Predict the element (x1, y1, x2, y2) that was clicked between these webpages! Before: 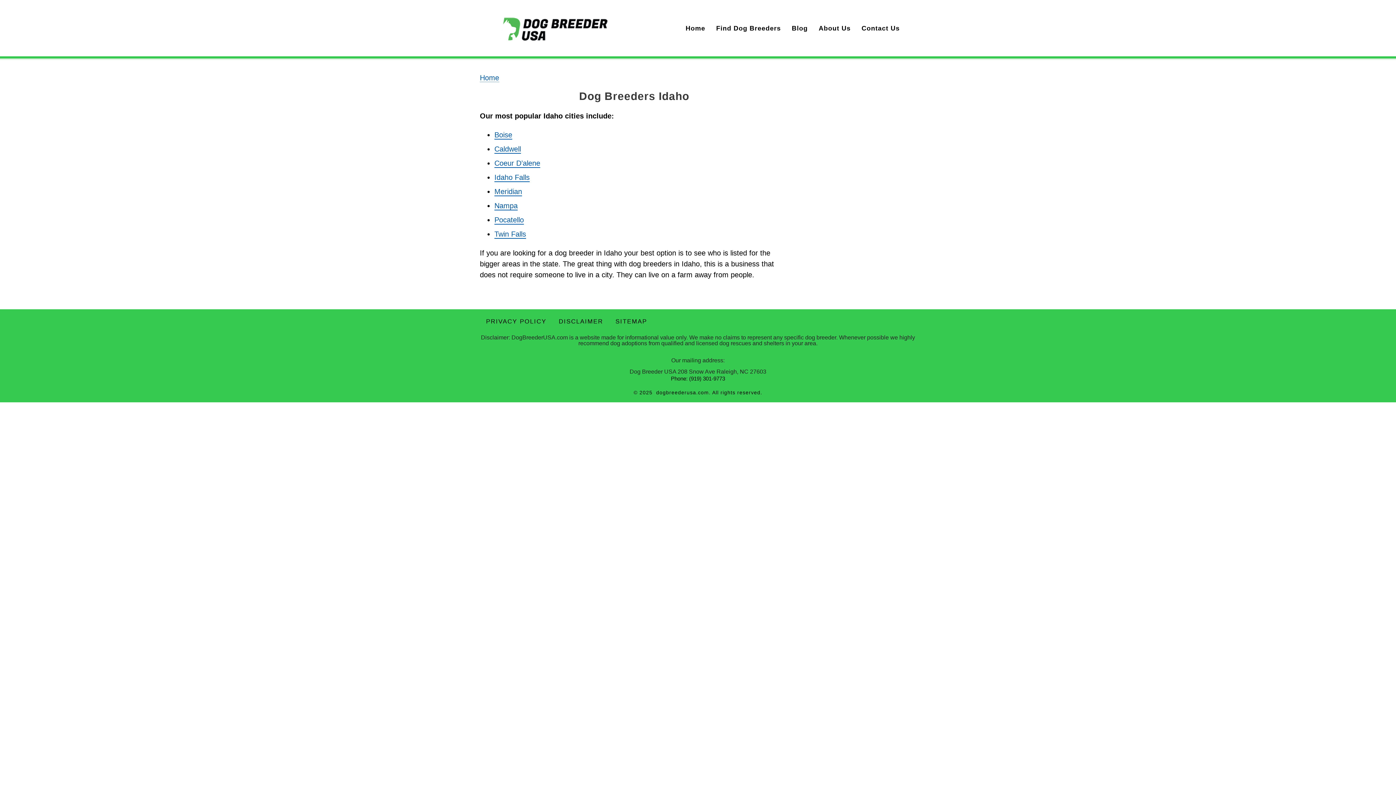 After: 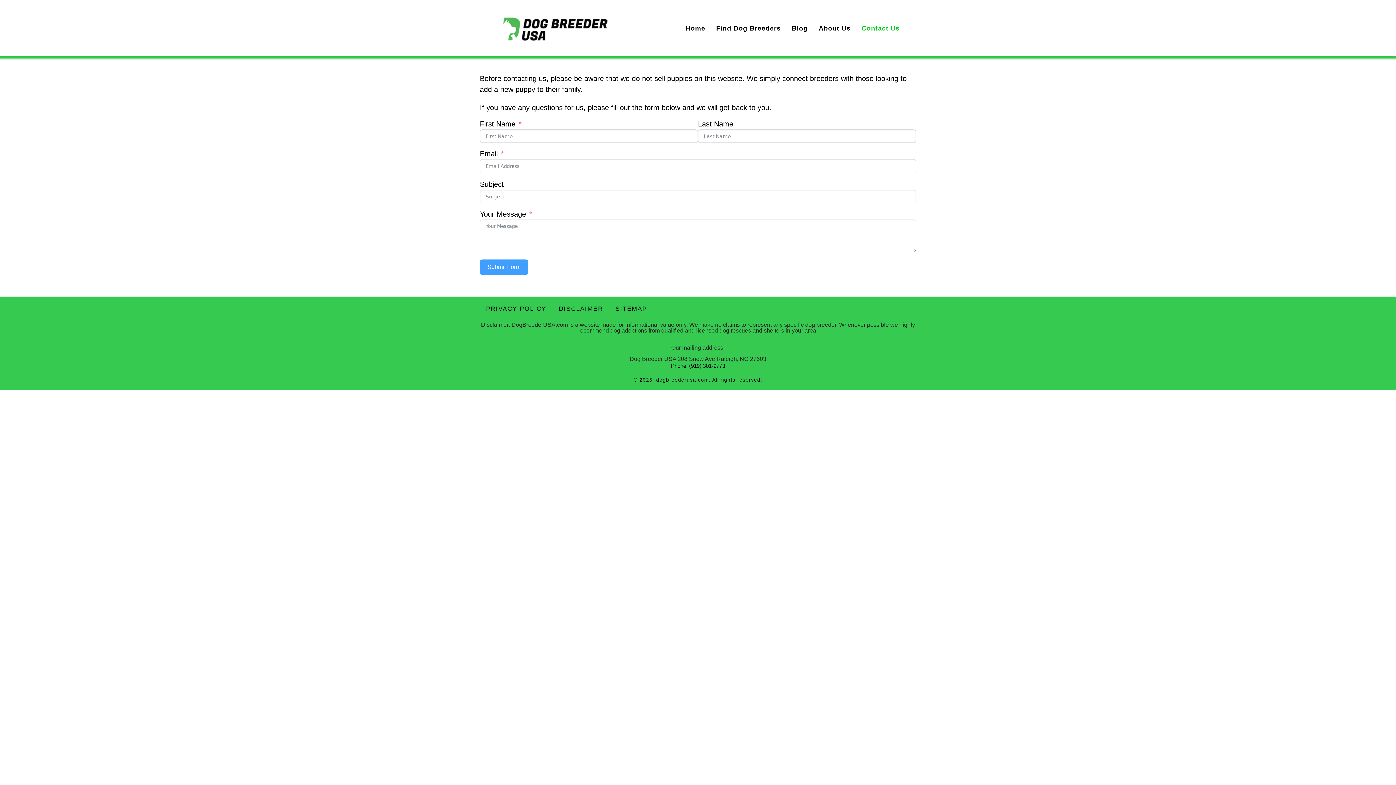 Action: bbox: (856, 19, 905, 37) label: Contact Us